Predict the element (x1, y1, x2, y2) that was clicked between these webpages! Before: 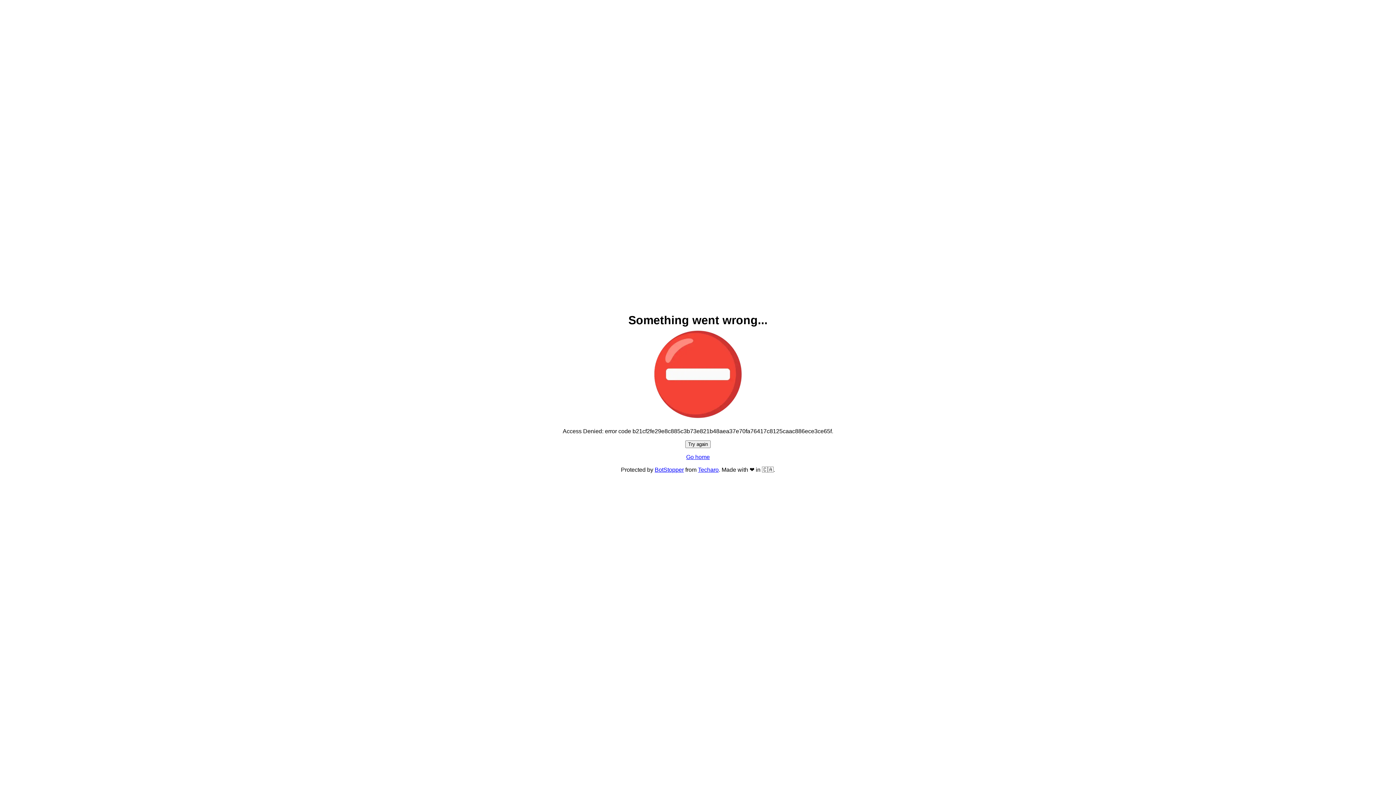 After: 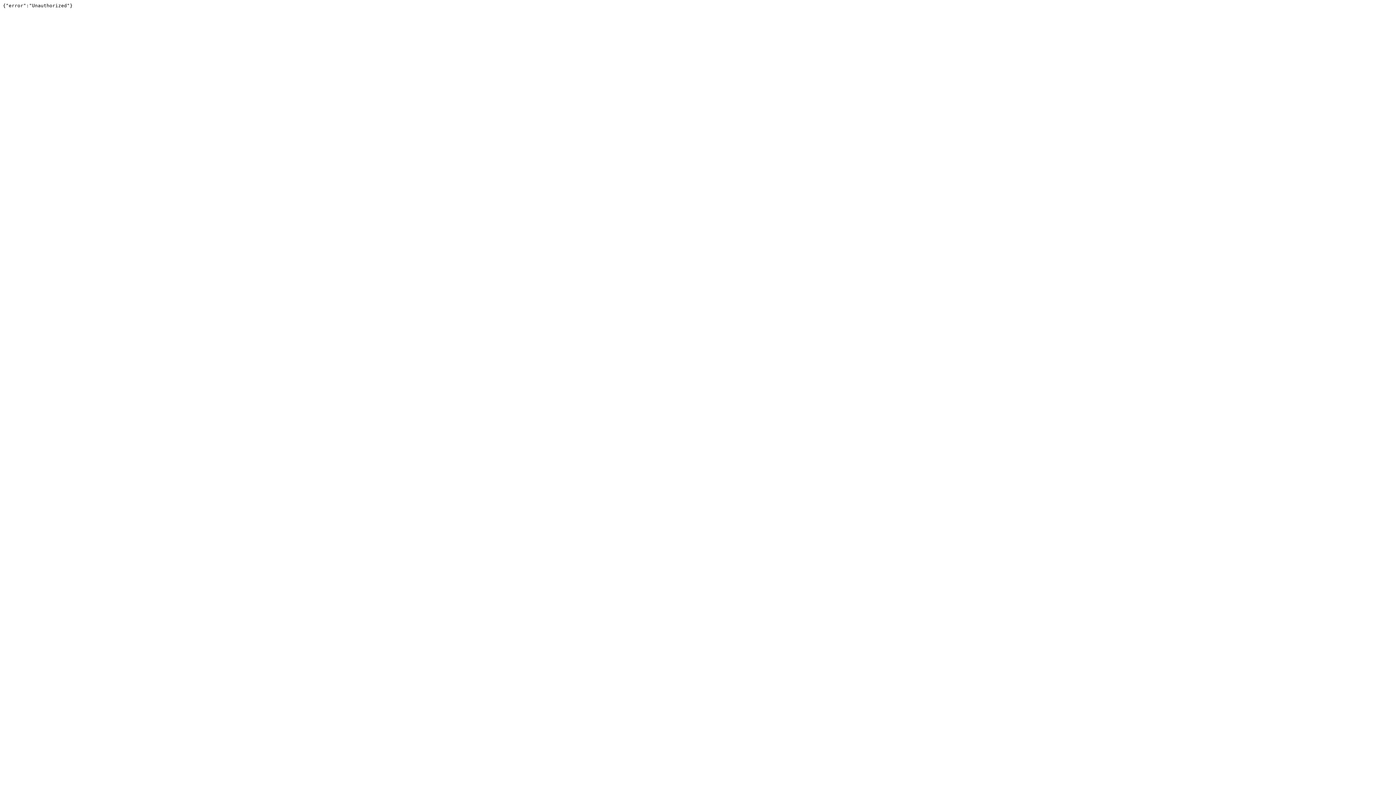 Action: label: BotStopper bbox: (654, 466, 684, 473)